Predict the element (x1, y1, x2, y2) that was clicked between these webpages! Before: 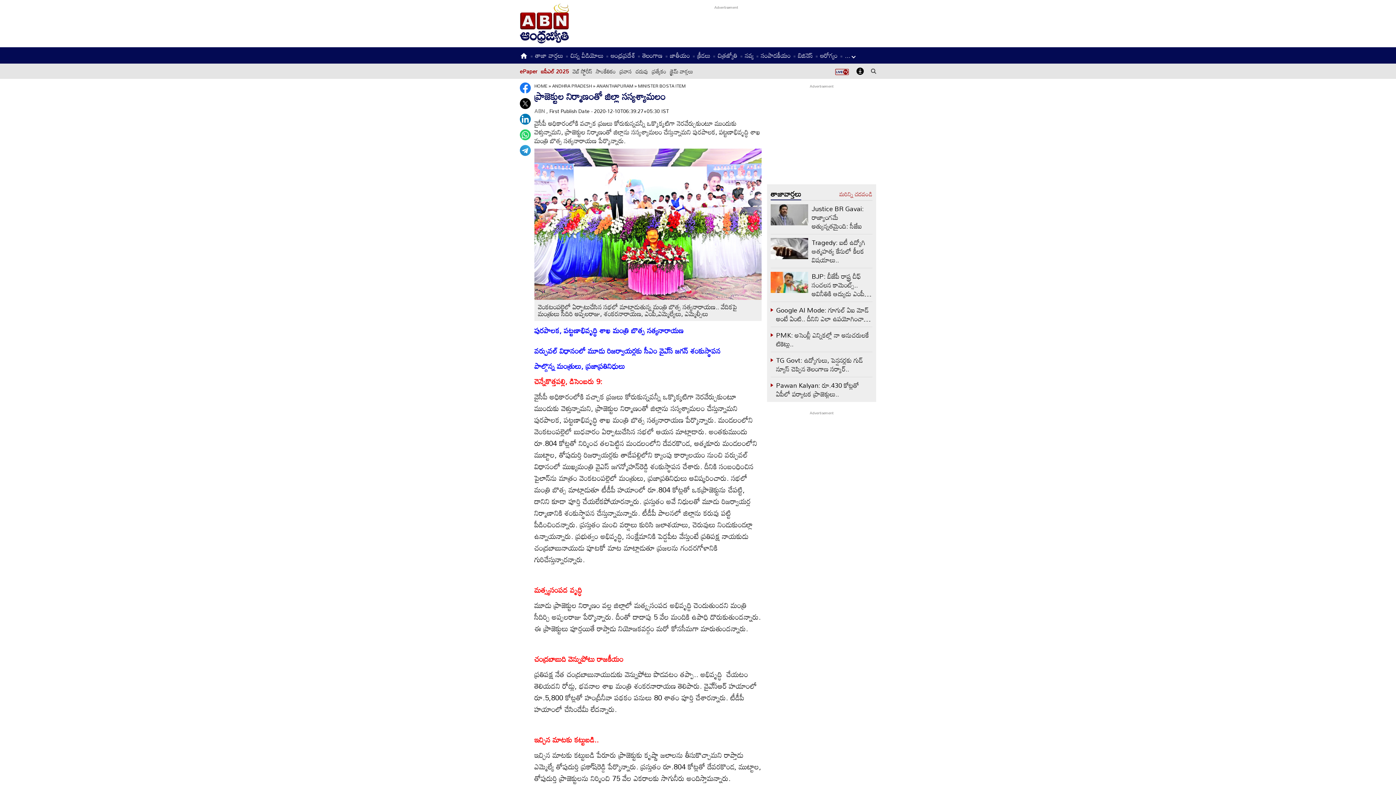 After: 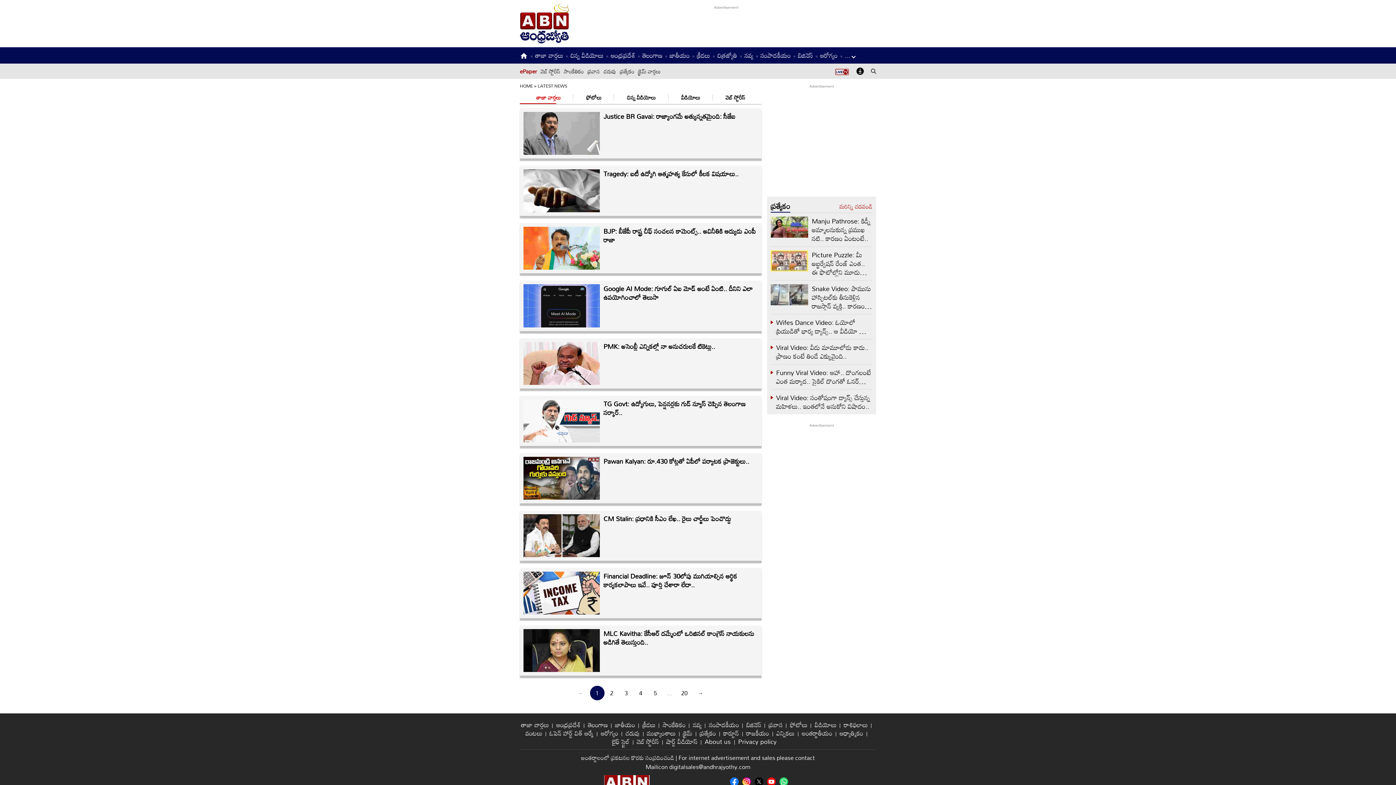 Action: bbox: (839, 191, 872, 197) label: మరిన్ని చదవండి